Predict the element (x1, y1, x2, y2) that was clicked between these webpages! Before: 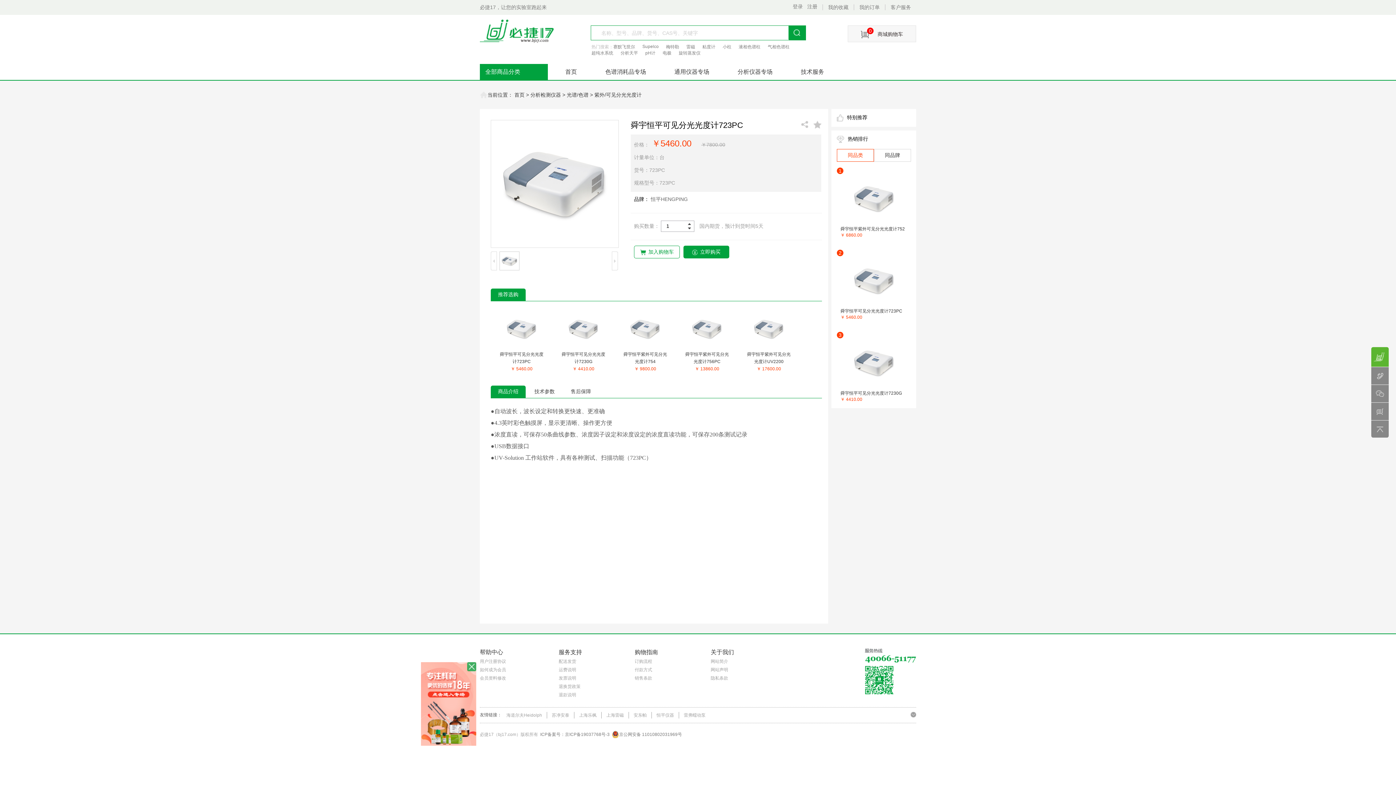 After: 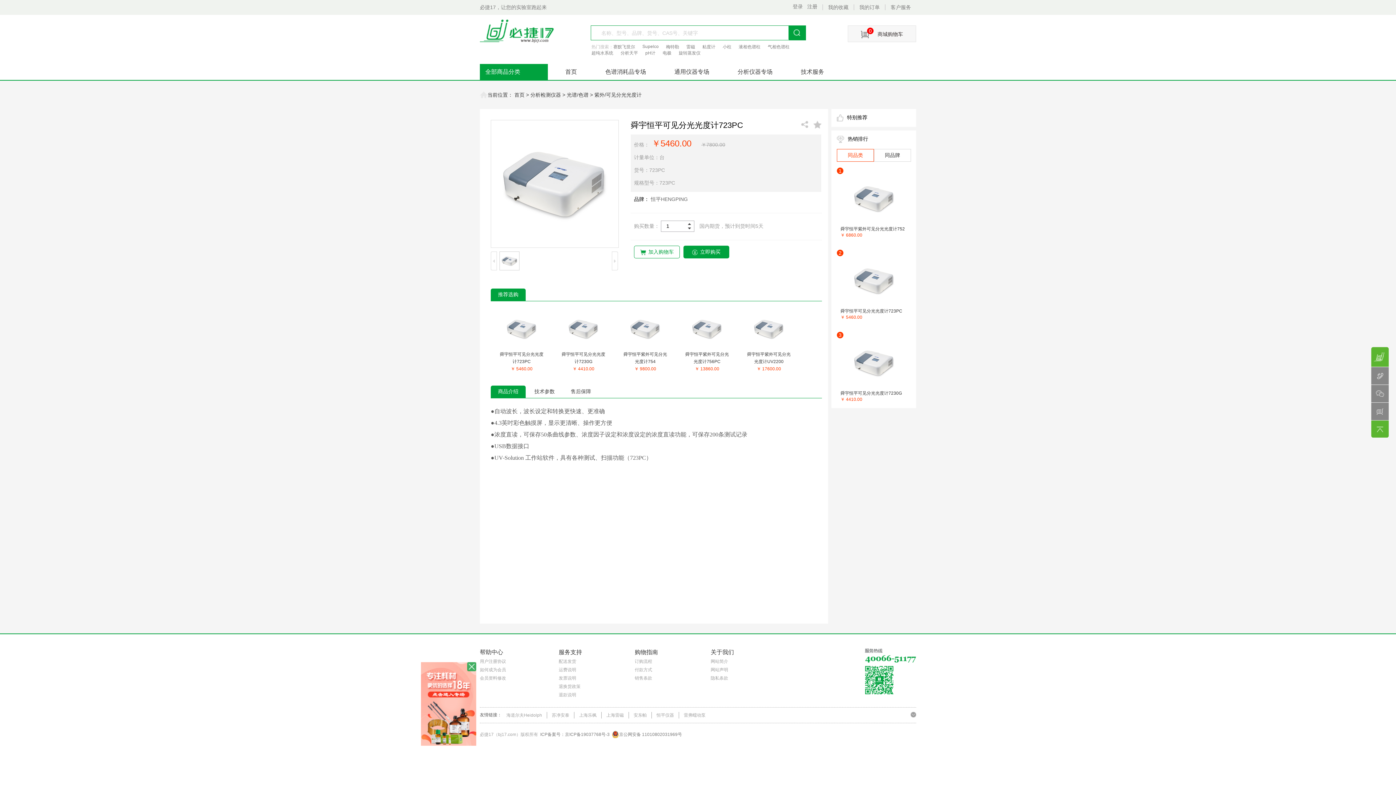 Action: bbox: (1371, 420, 1389, 437)